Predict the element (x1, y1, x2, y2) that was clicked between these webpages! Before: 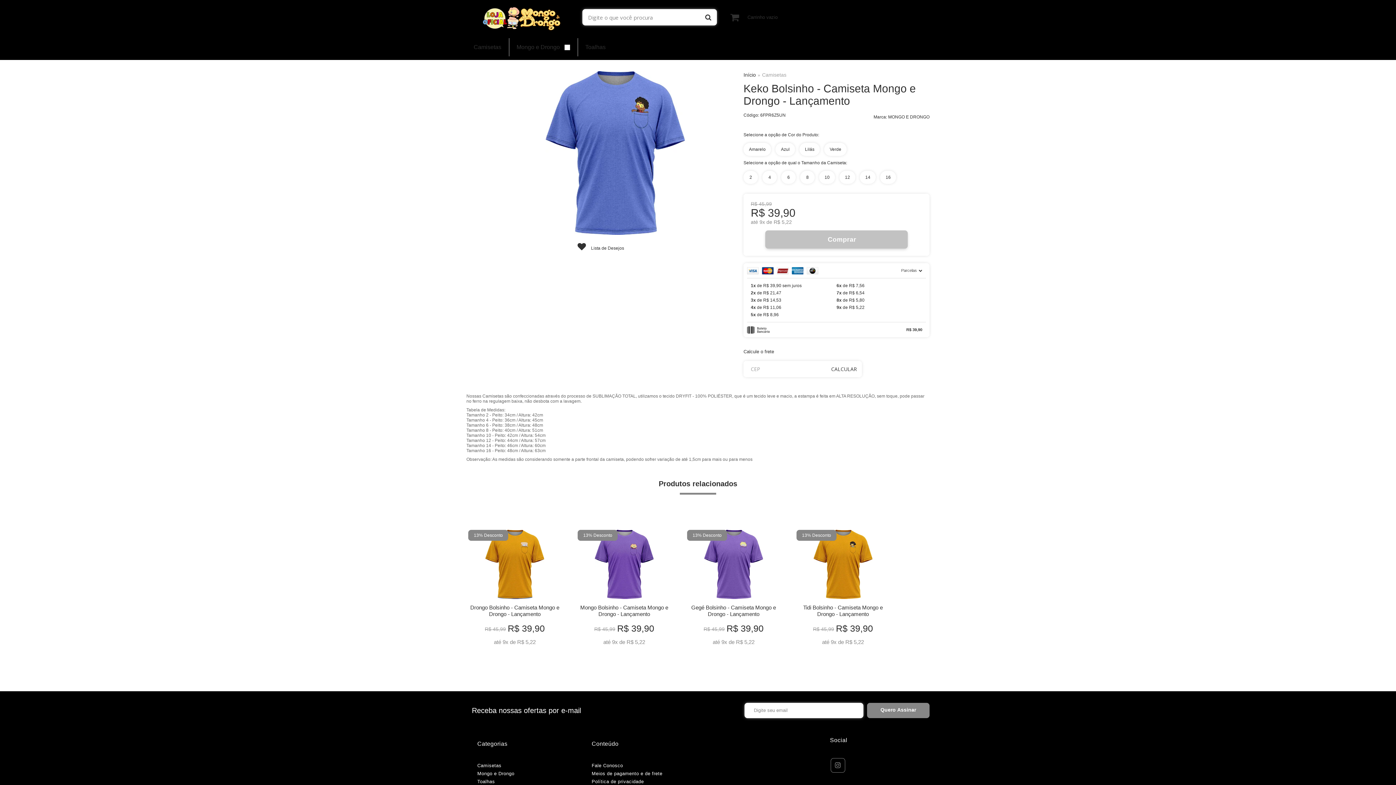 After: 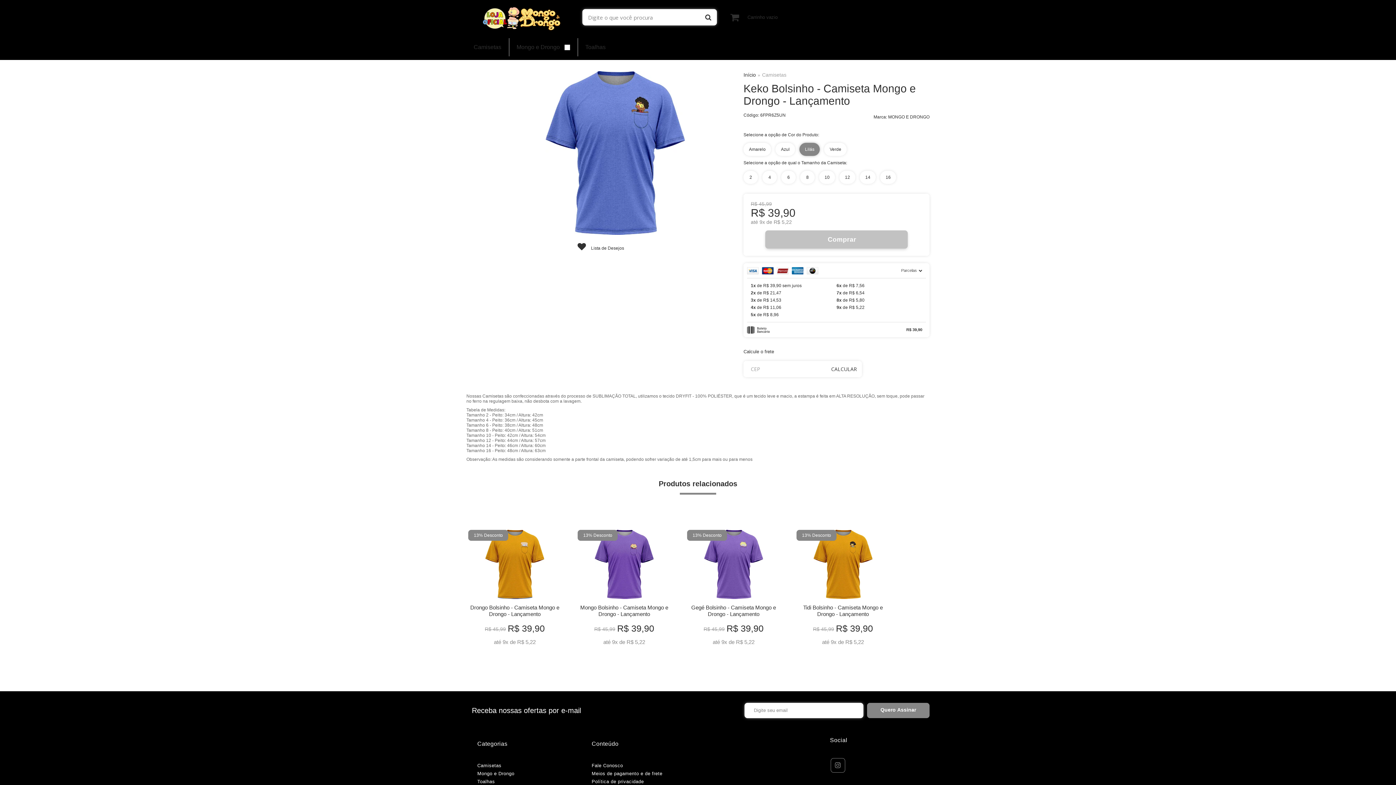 Action: label: Lilás bbox: (799, 142, 820, 156)